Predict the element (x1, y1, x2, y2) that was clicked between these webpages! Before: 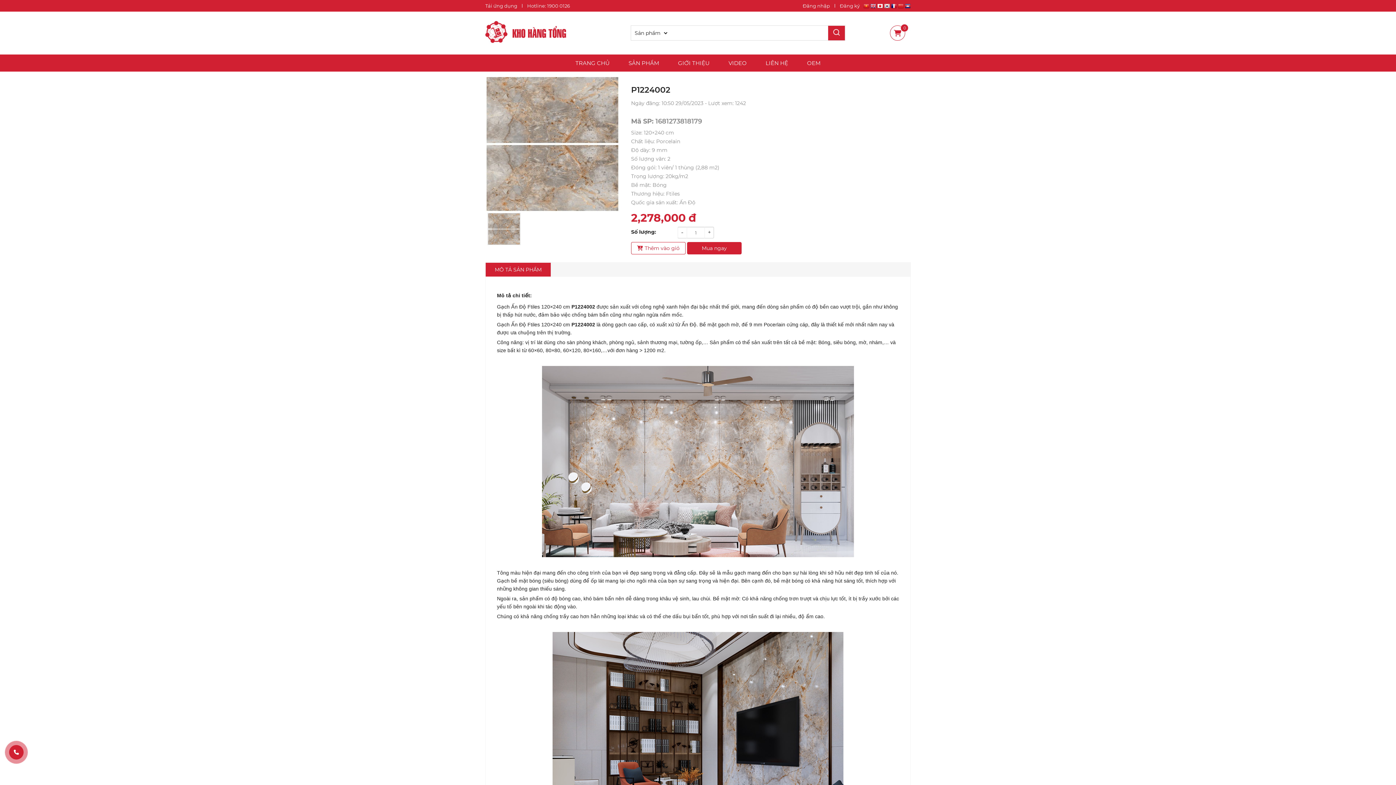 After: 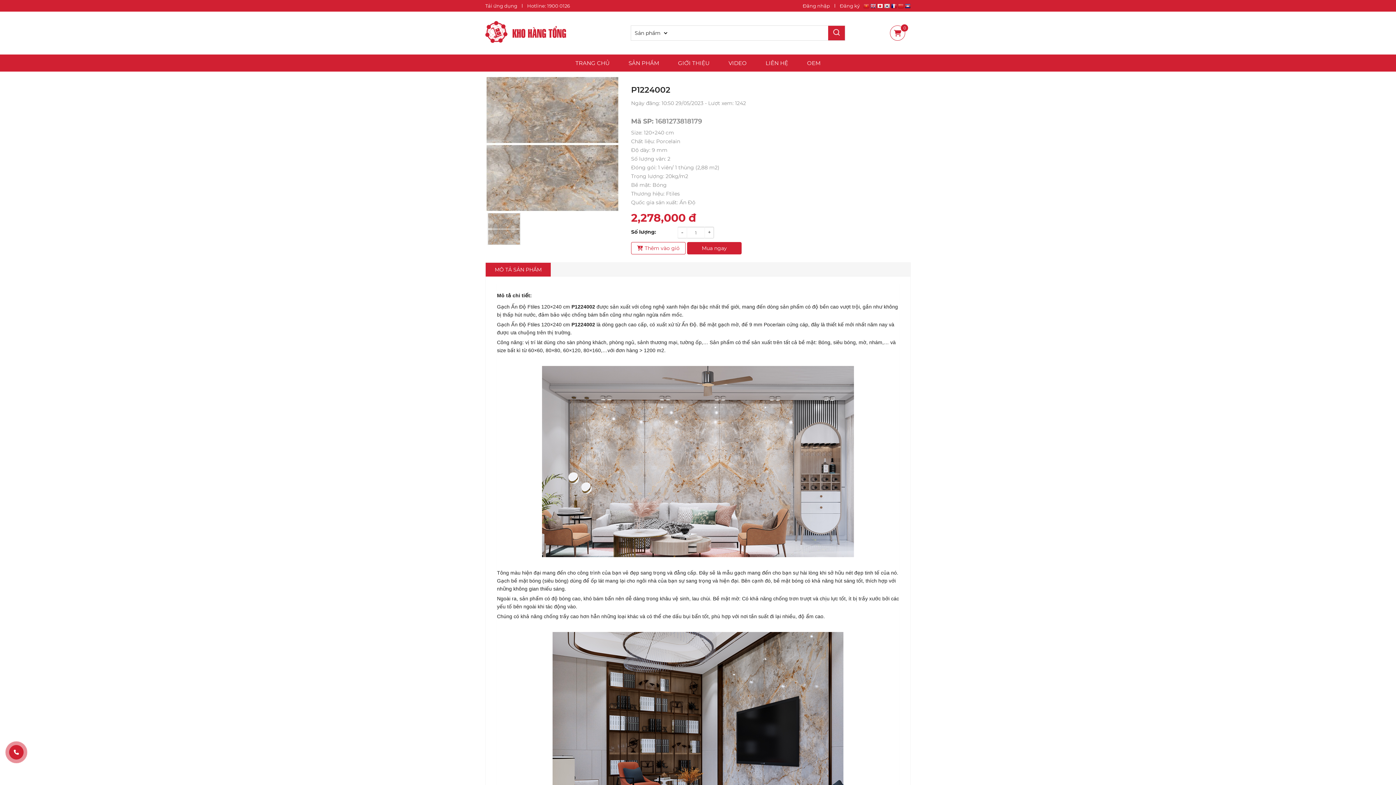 Action: bbox: (863, 3, 869, 10)